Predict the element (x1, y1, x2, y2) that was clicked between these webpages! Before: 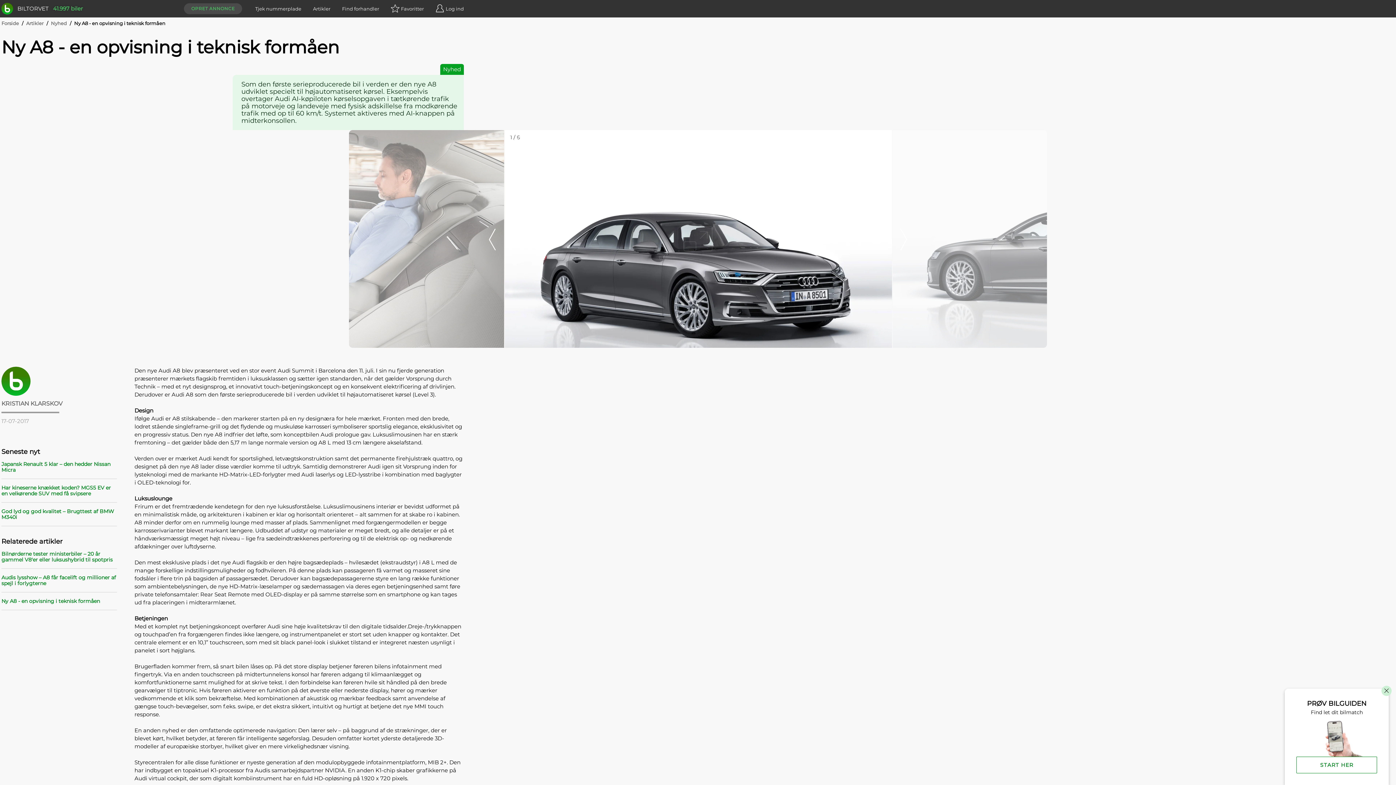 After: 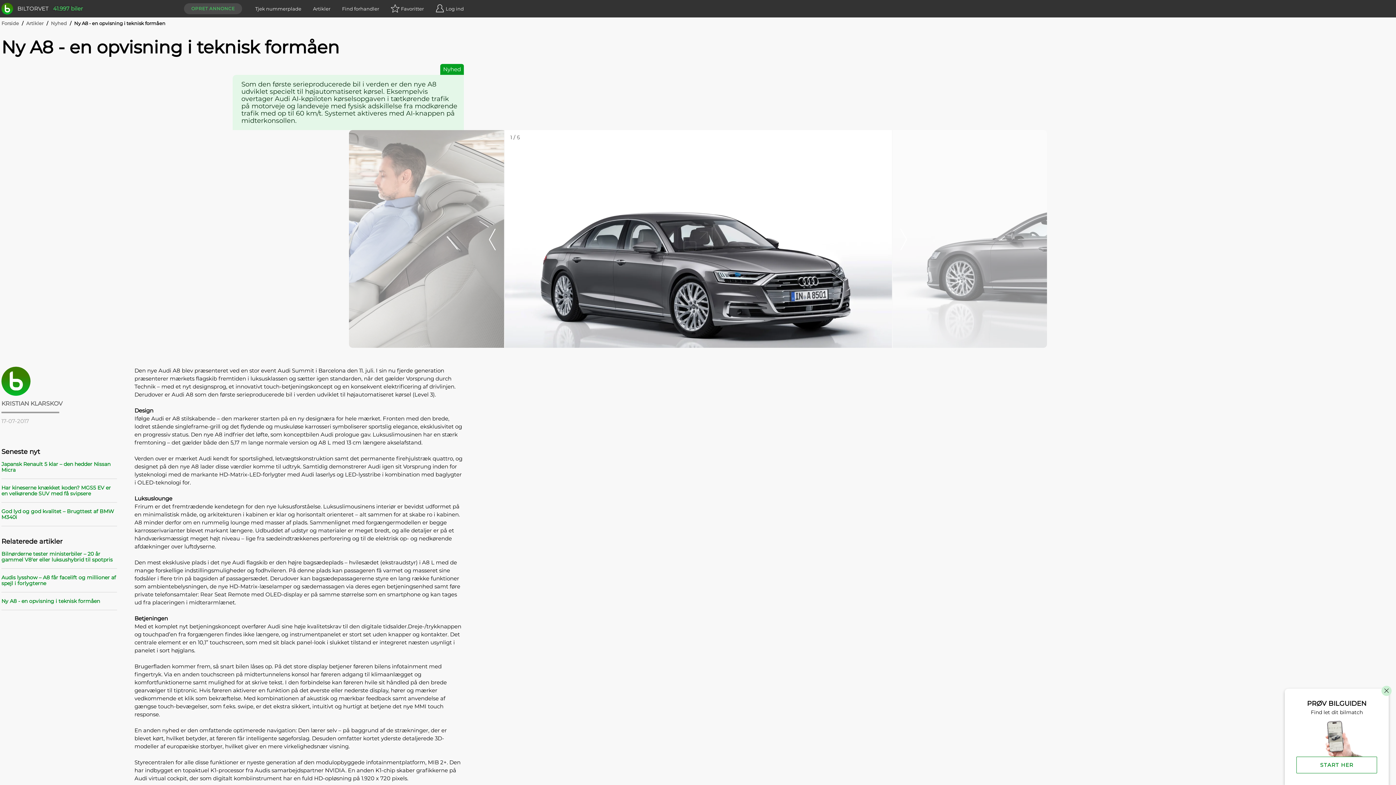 Action: bbox: (1, 598, 100, 604) label: Ny A8 - en opvisning i teknisk formåen